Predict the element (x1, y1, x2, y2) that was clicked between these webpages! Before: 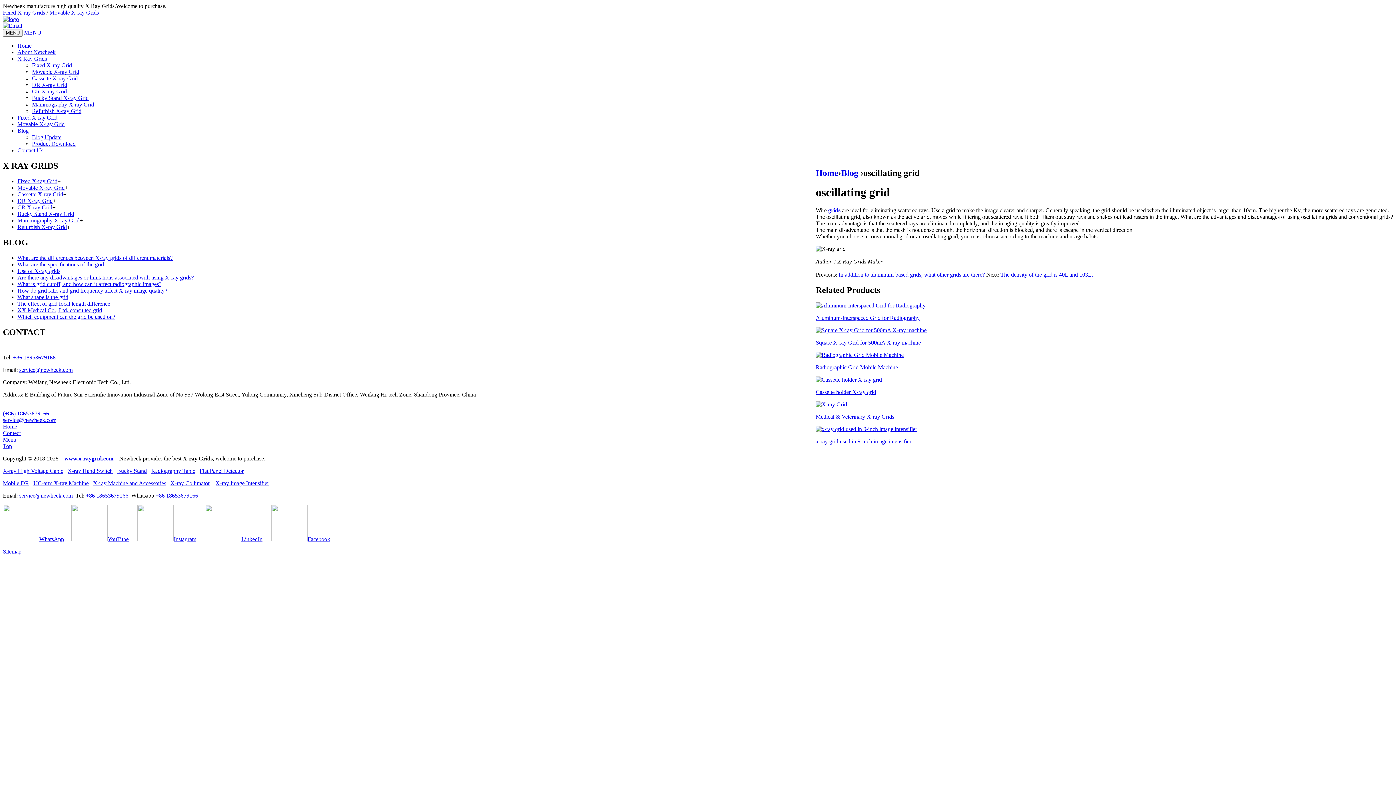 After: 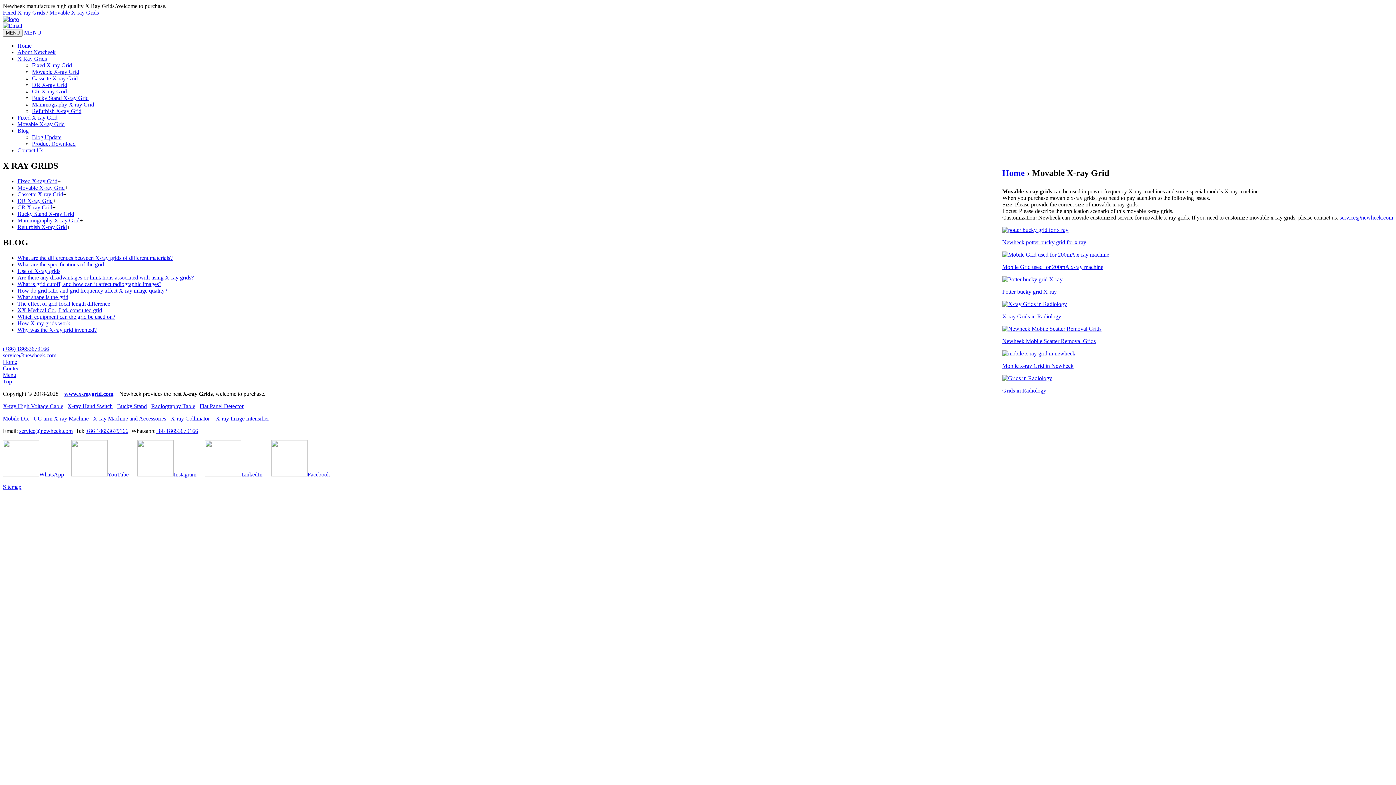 Action: bbox: (17, 184, 64, 190) label: Movable X-ray Grid